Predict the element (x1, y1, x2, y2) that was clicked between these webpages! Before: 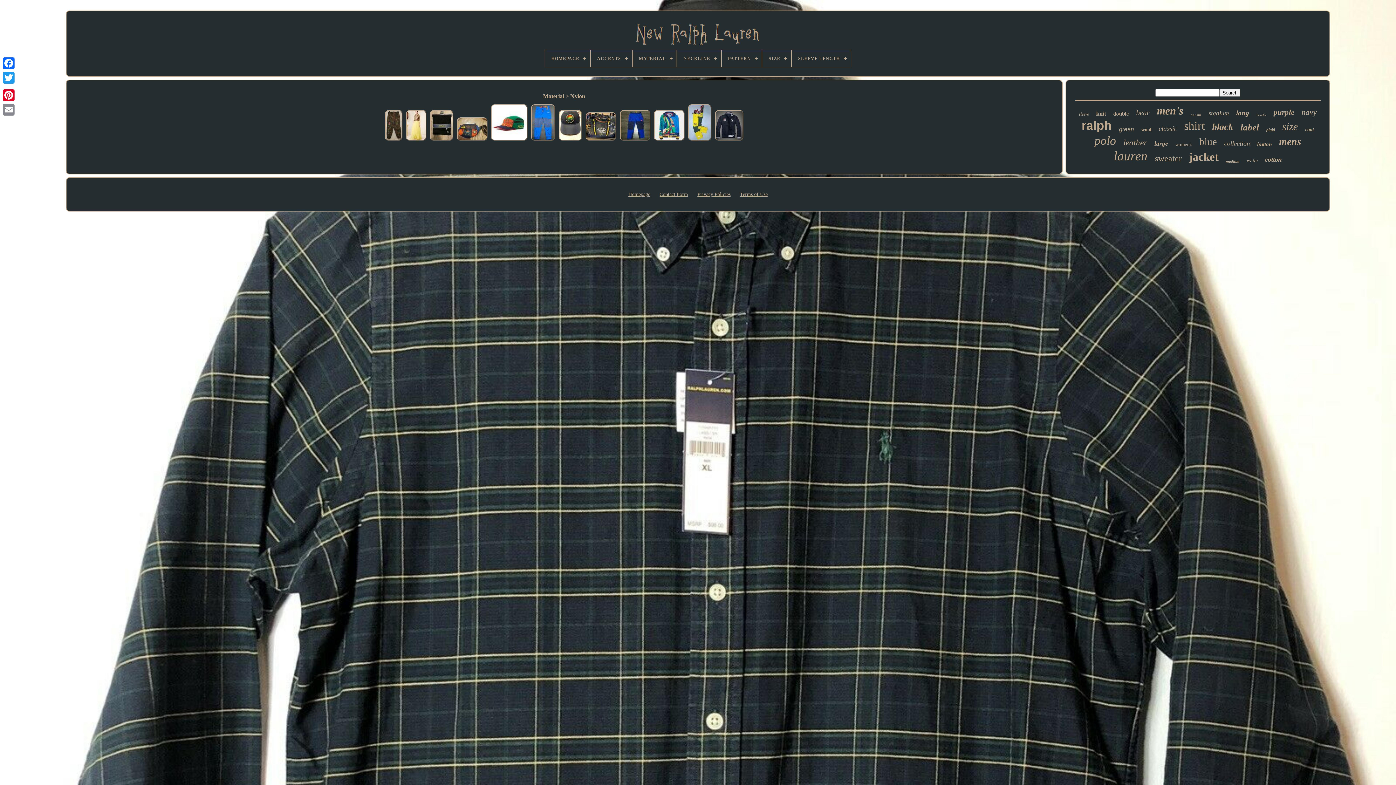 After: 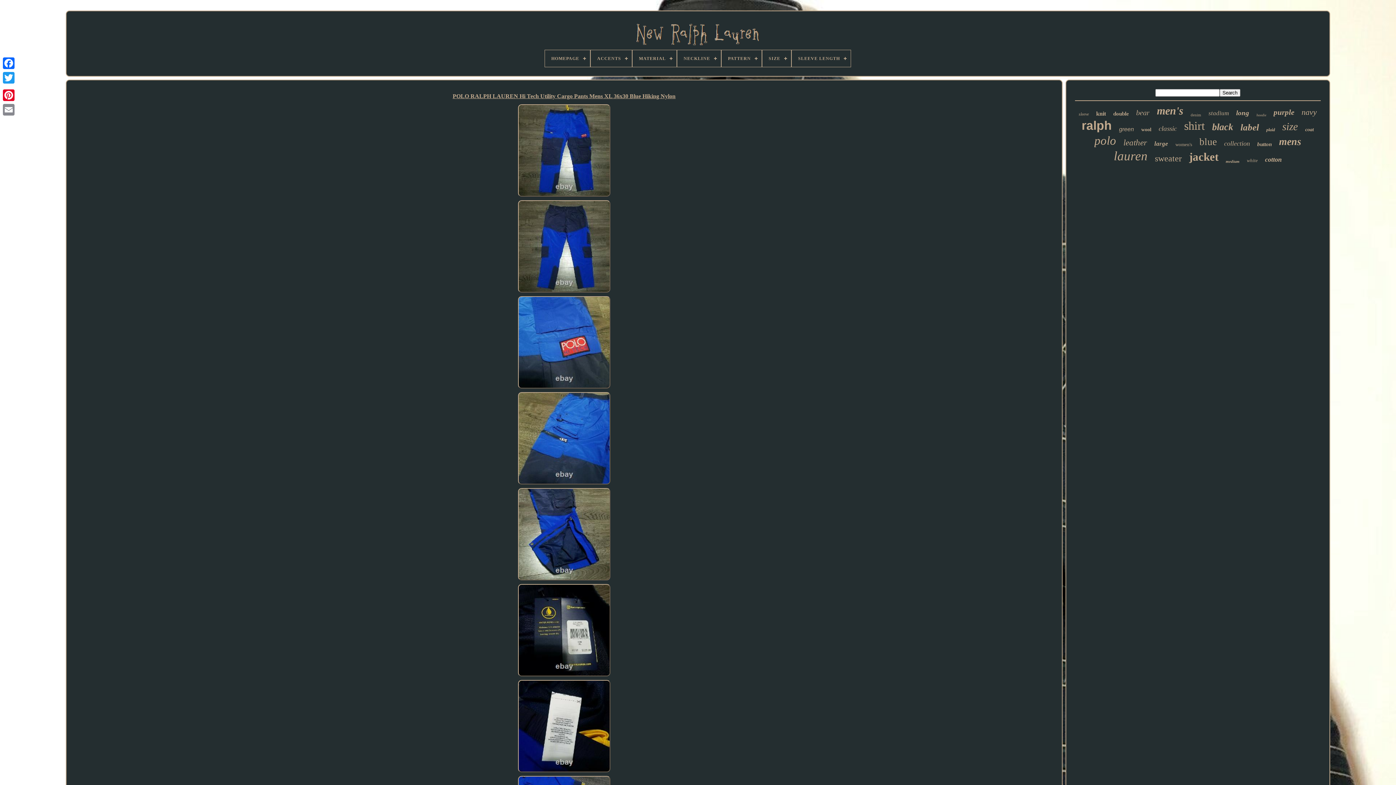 Action: bbox: (618, 137, 651, 143)